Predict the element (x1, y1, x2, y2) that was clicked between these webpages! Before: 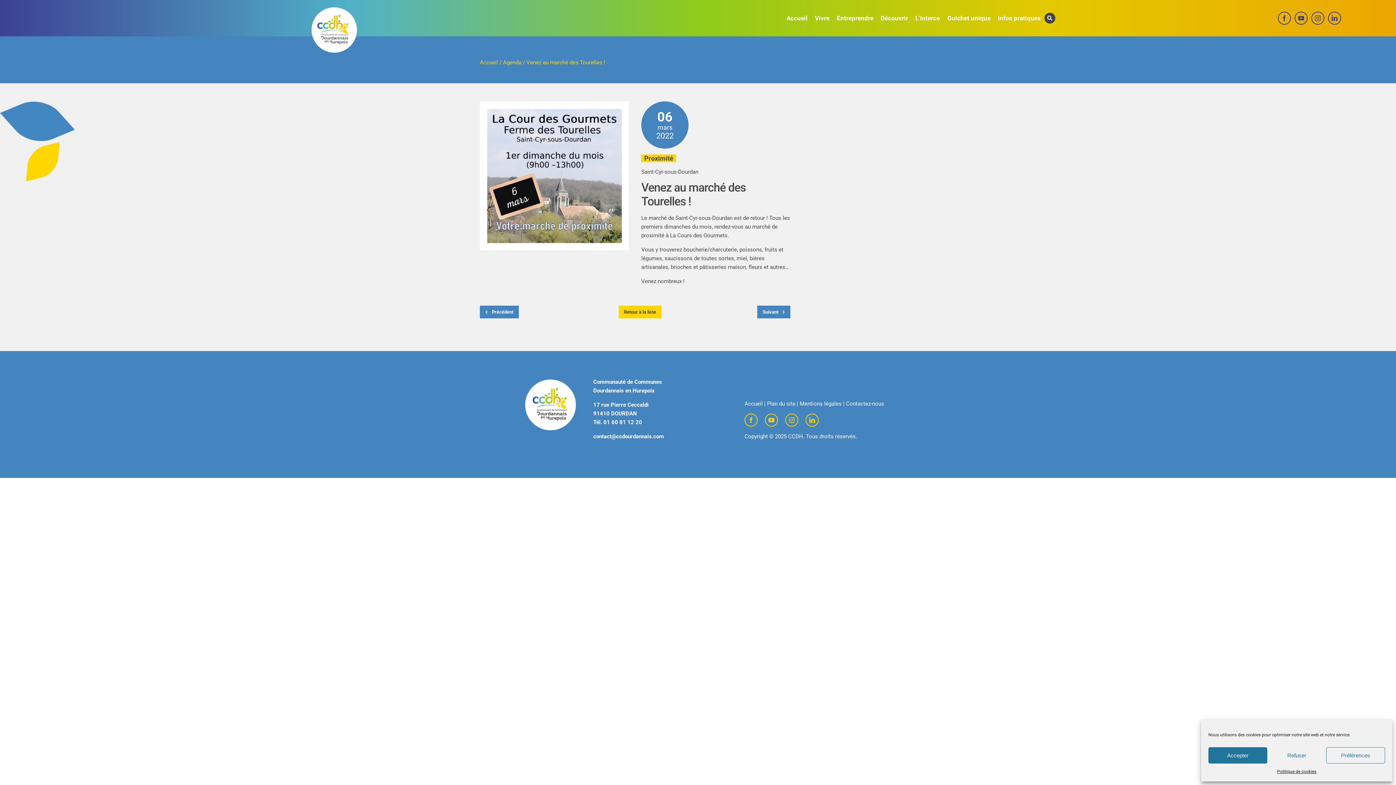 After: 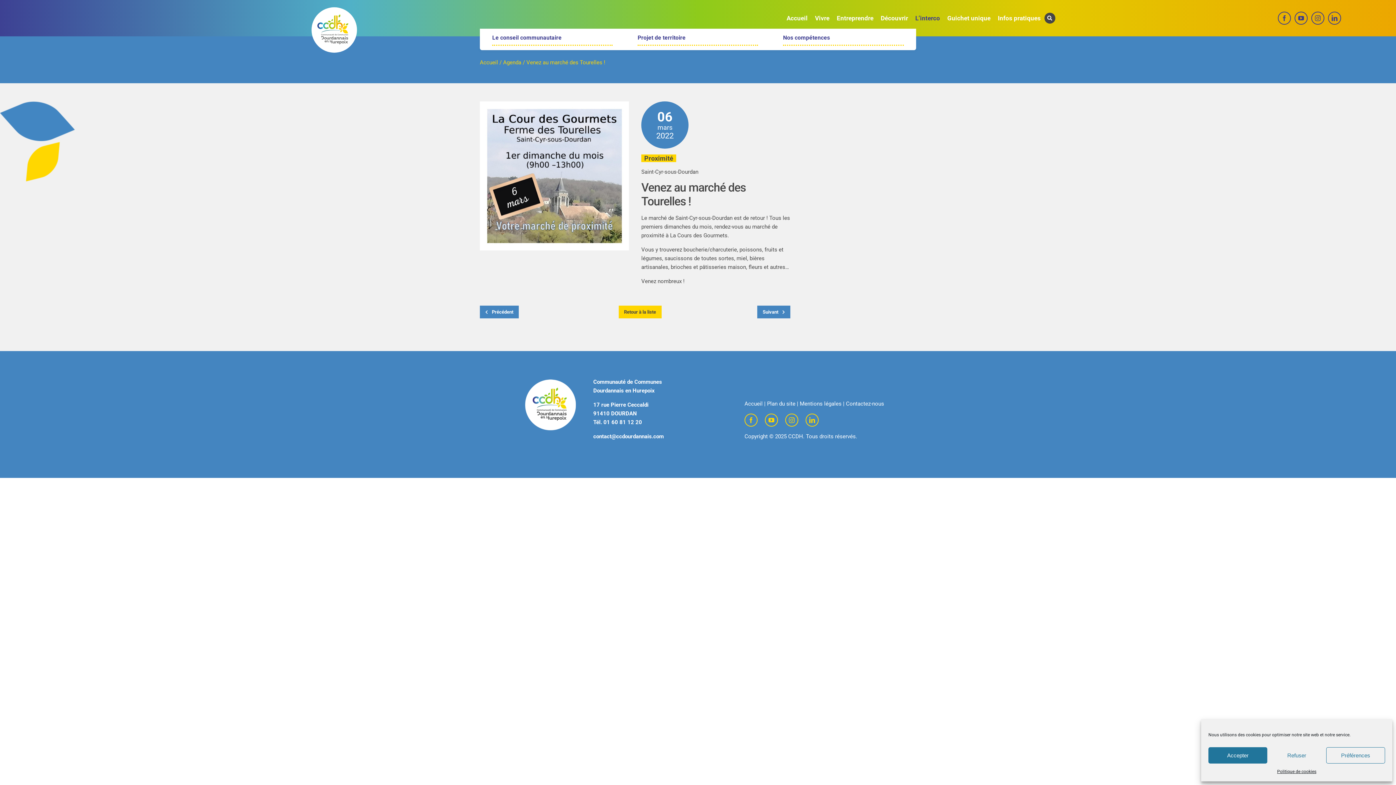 Action: bbox: (911, 13, 943, 22) label: L’interco